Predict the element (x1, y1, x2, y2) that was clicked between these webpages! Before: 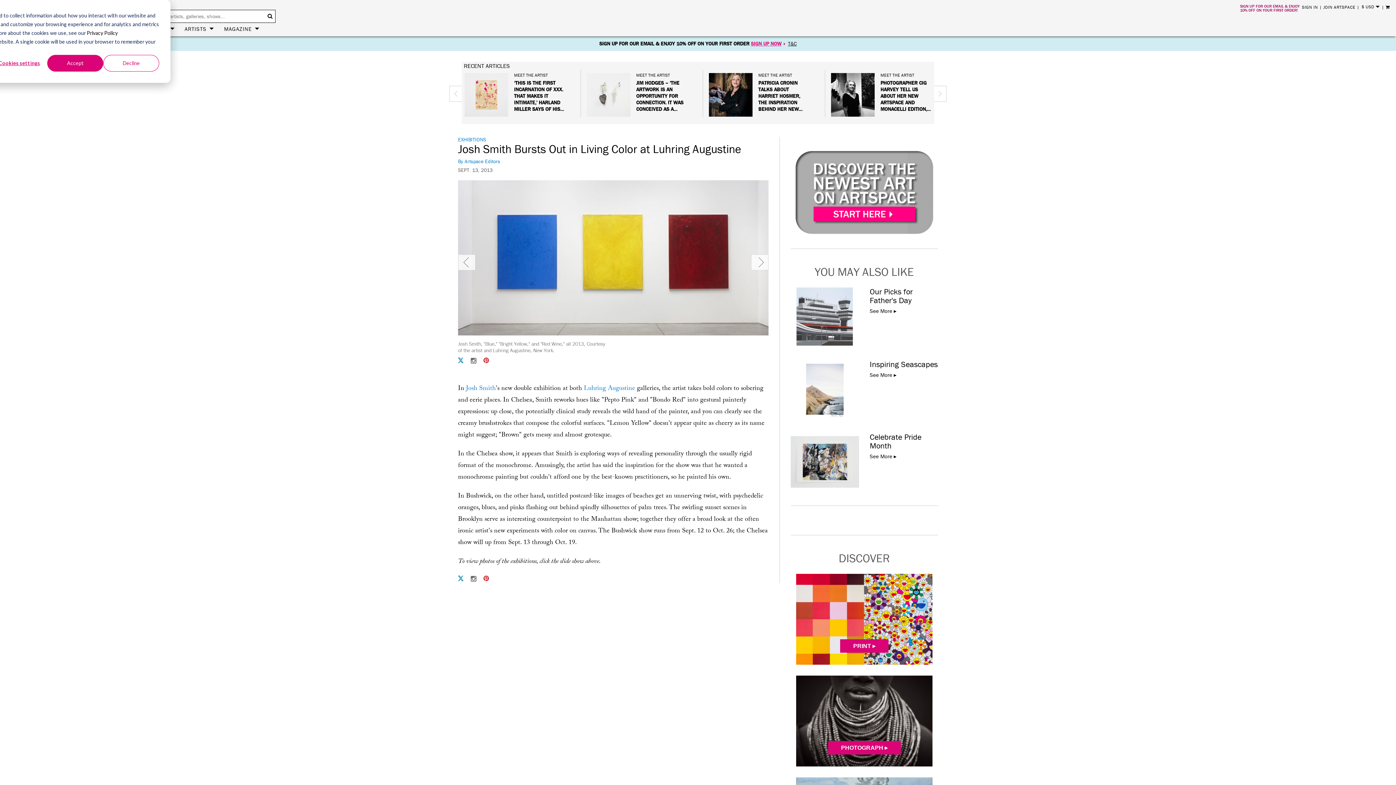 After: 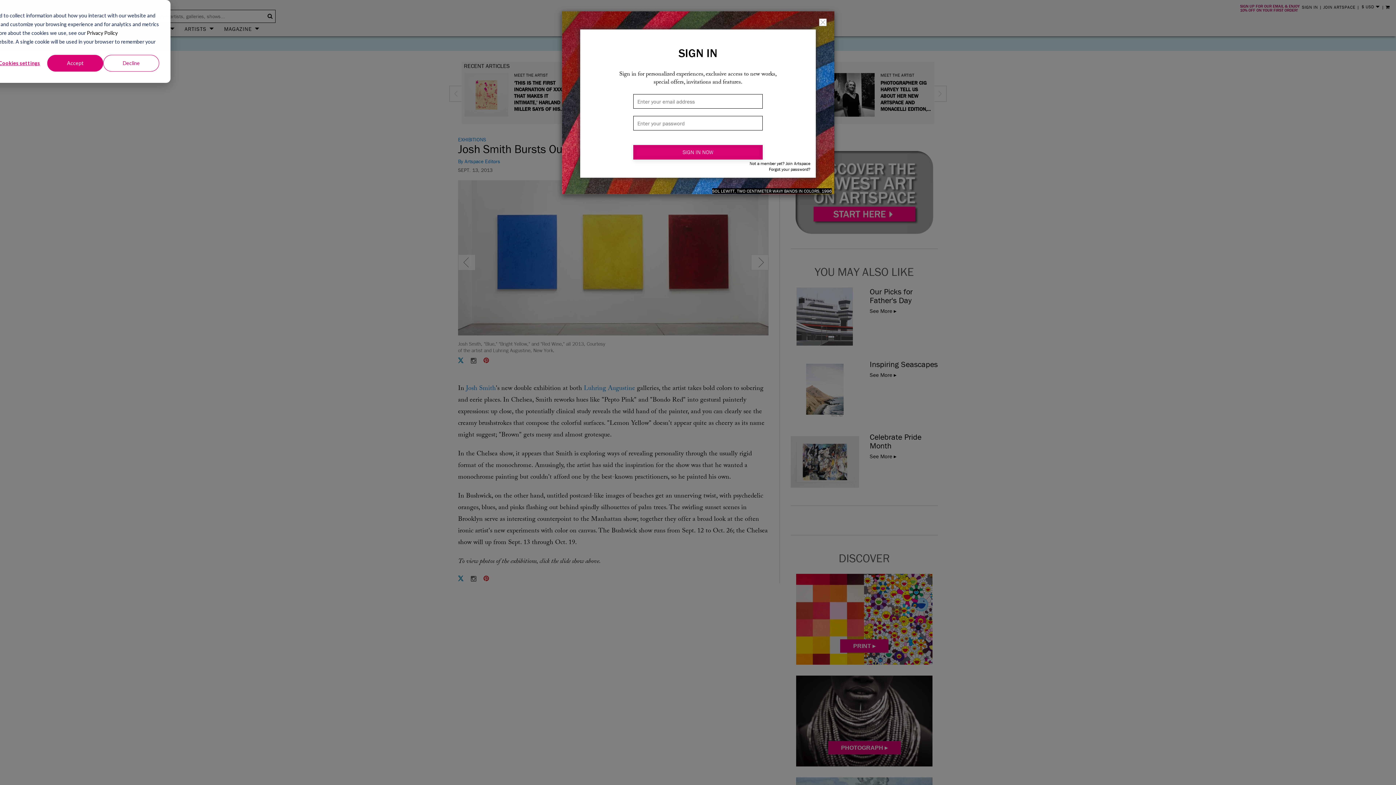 Action: label: sign into artspace link on top navigation bbox: (1302, 4, 1318, 9)